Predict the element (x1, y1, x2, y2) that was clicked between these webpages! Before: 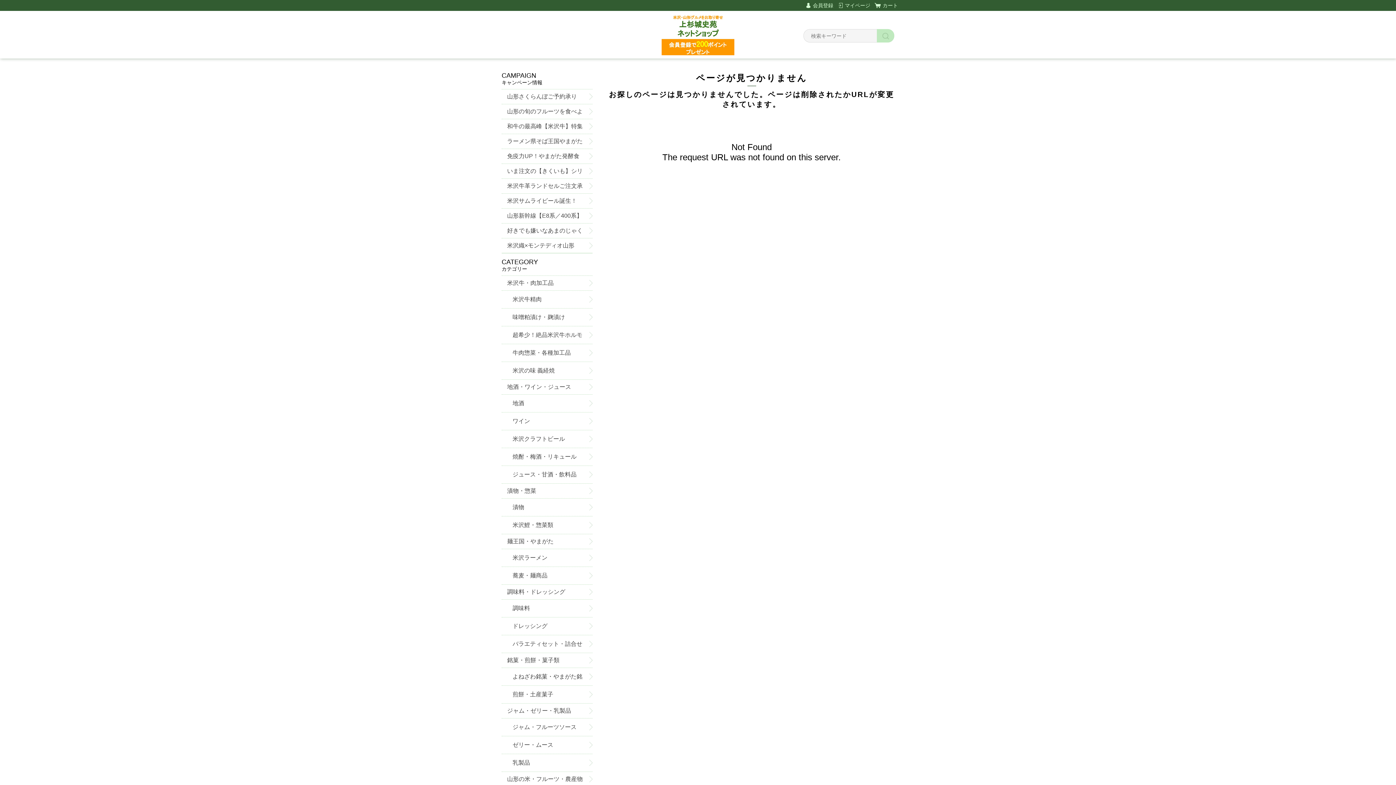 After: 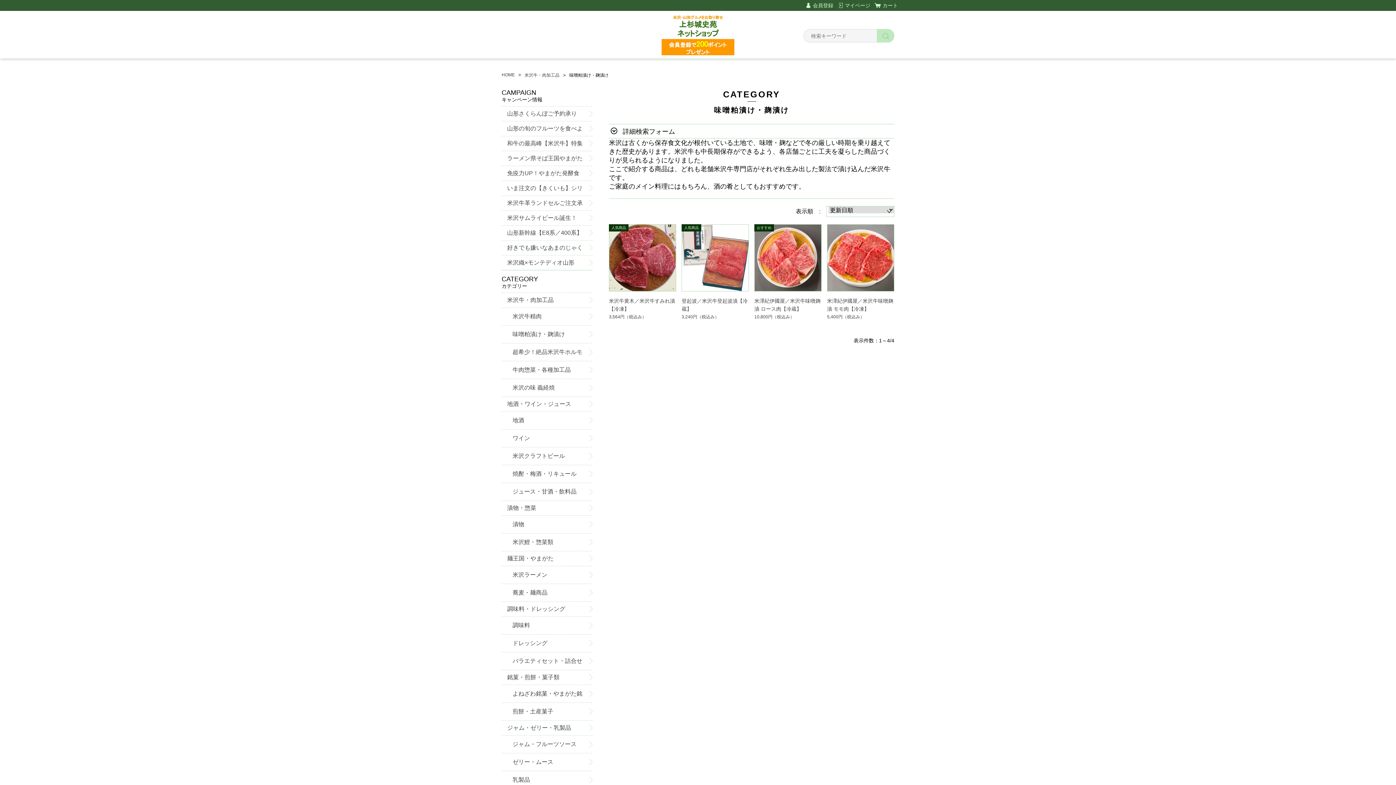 Action: label: 味噌粕漬け・麹漬け bbox: (501, 308, 592, 326)